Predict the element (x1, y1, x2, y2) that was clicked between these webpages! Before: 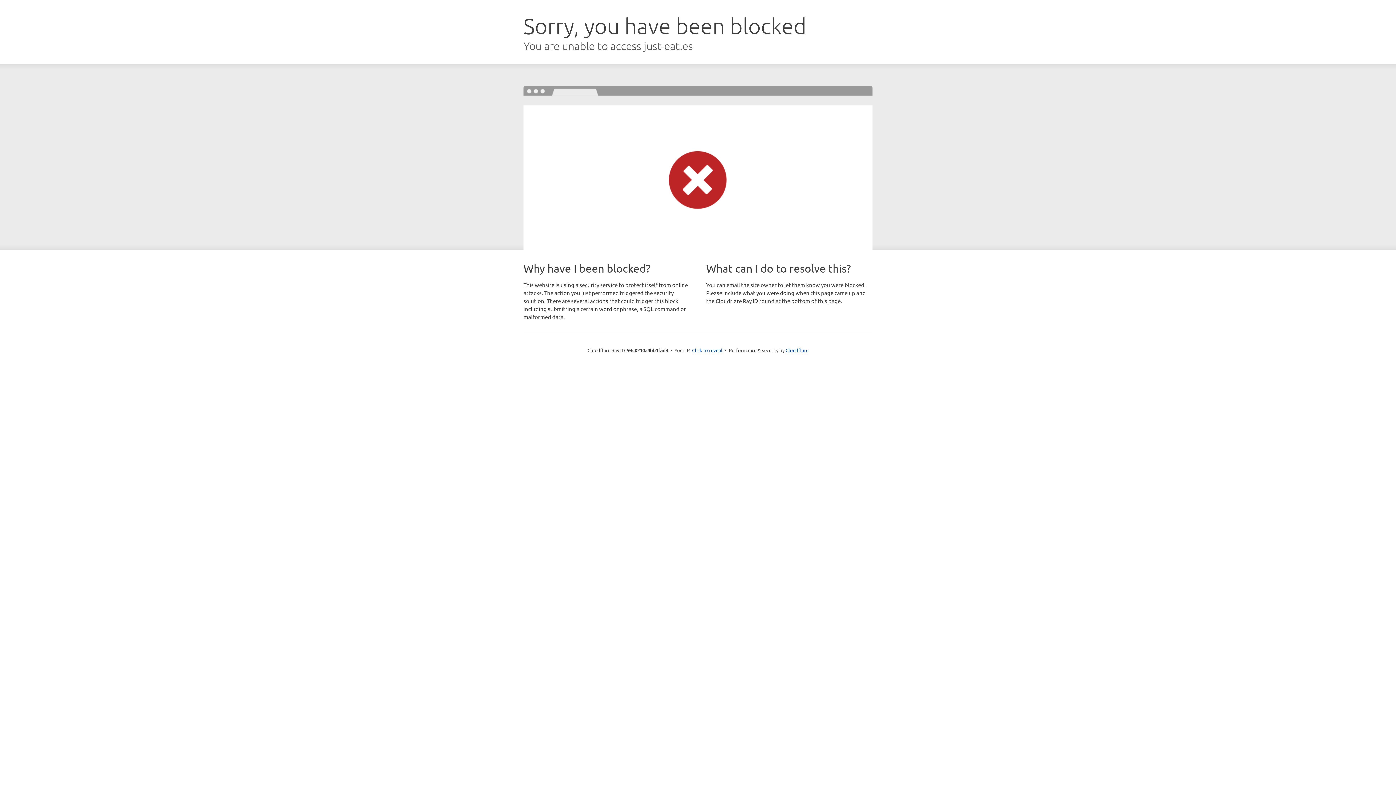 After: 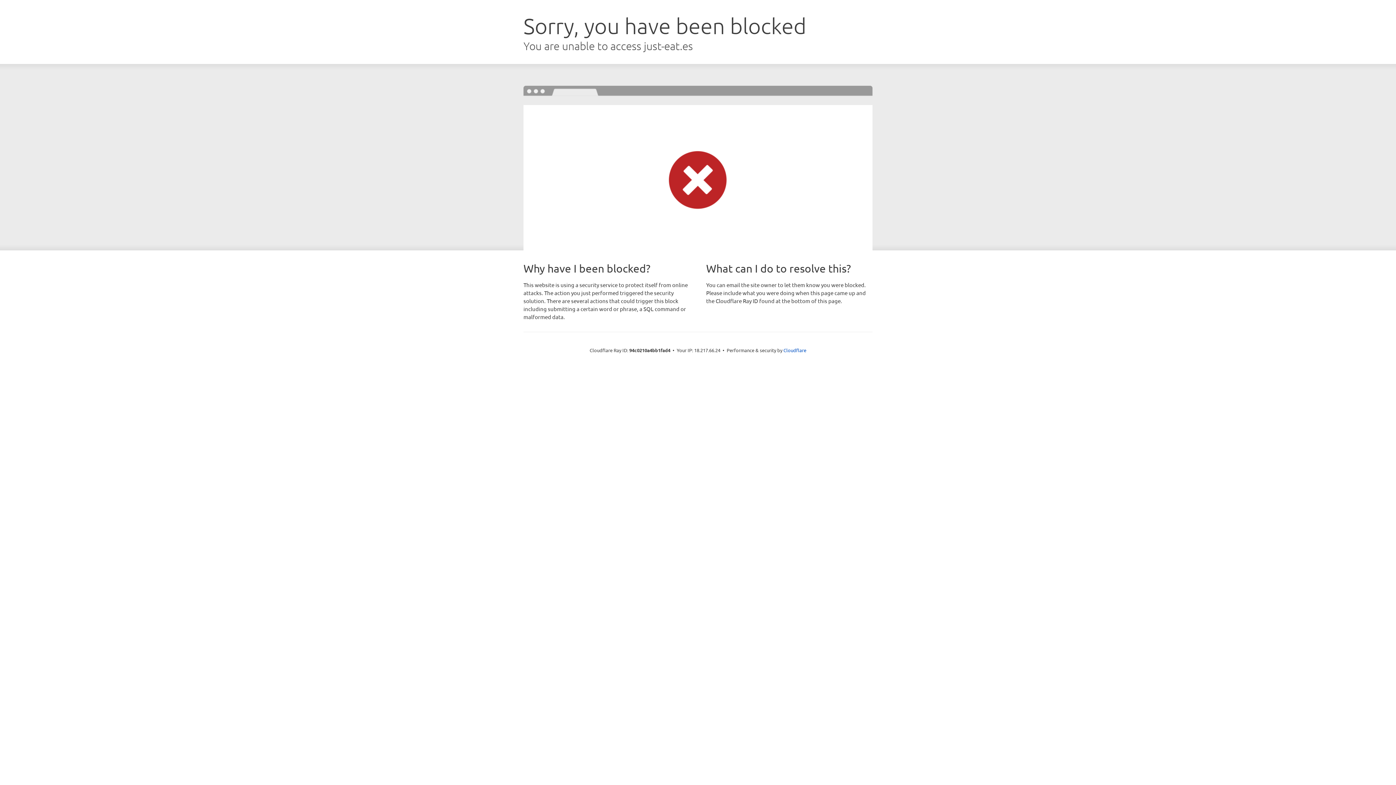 Action: label: Click to reveal bbox: (692, 346, 722, 353)